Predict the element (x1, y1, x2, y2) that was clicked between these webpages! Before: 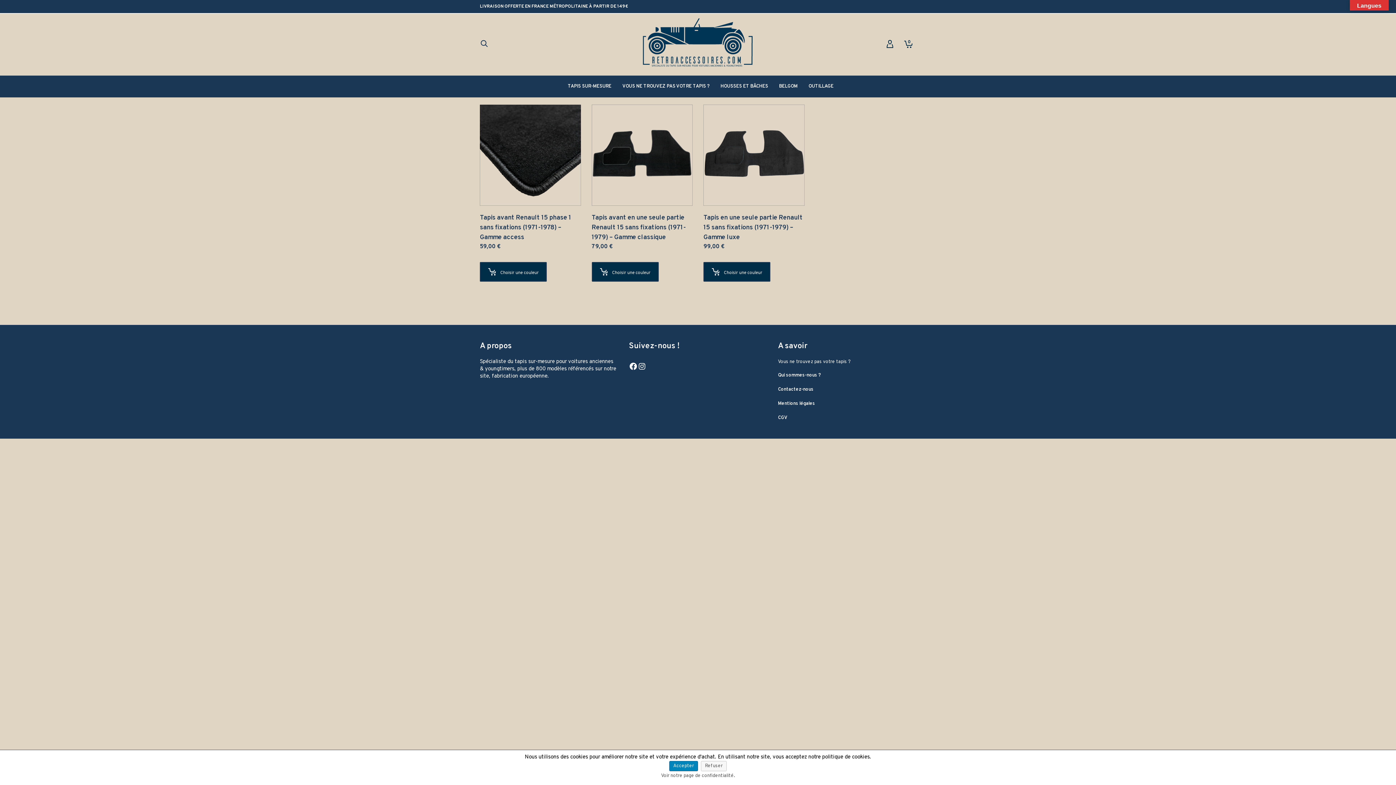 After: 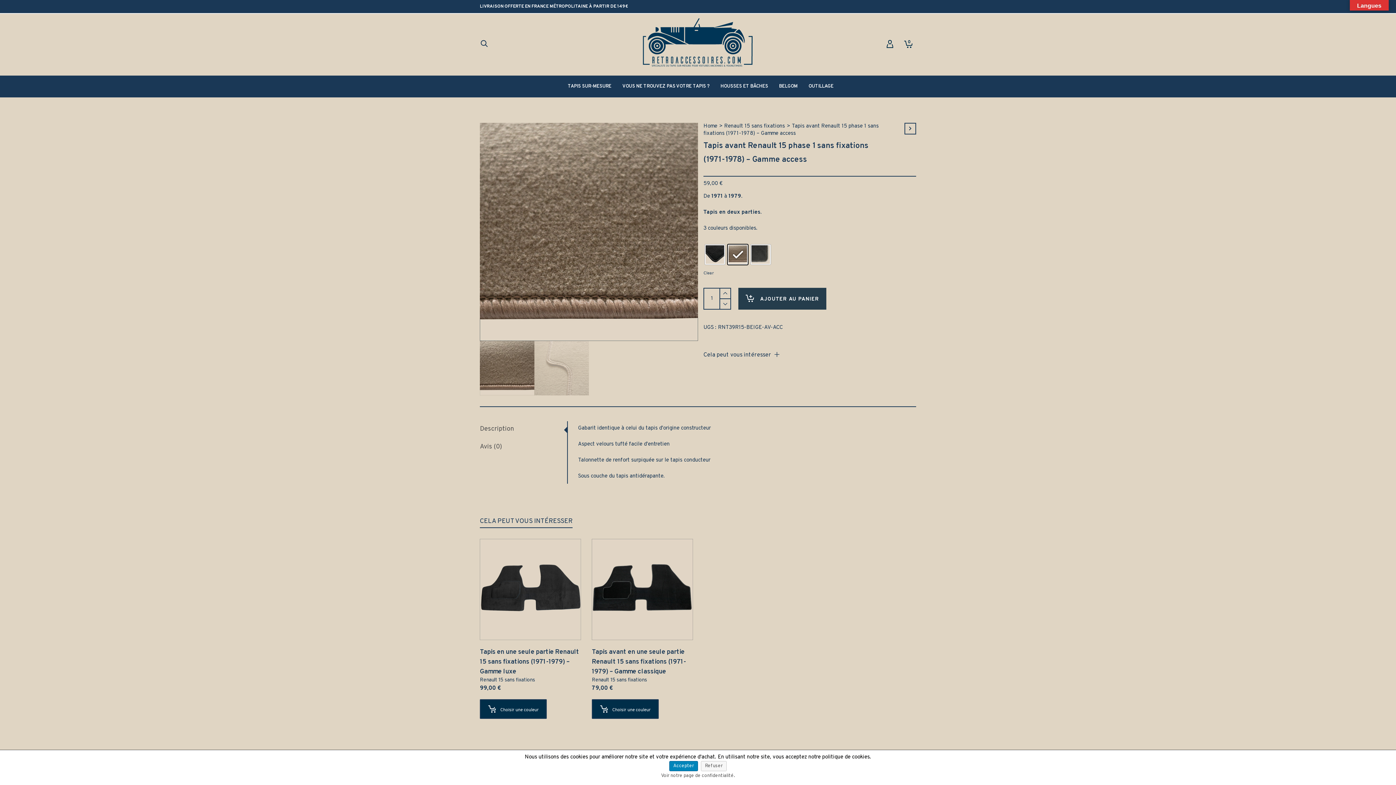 Action: bbox: (480, 213, 571, 241) label: Tapis avant Renault 15 phase 1 sans fixations (1971-1978) – Gamme access